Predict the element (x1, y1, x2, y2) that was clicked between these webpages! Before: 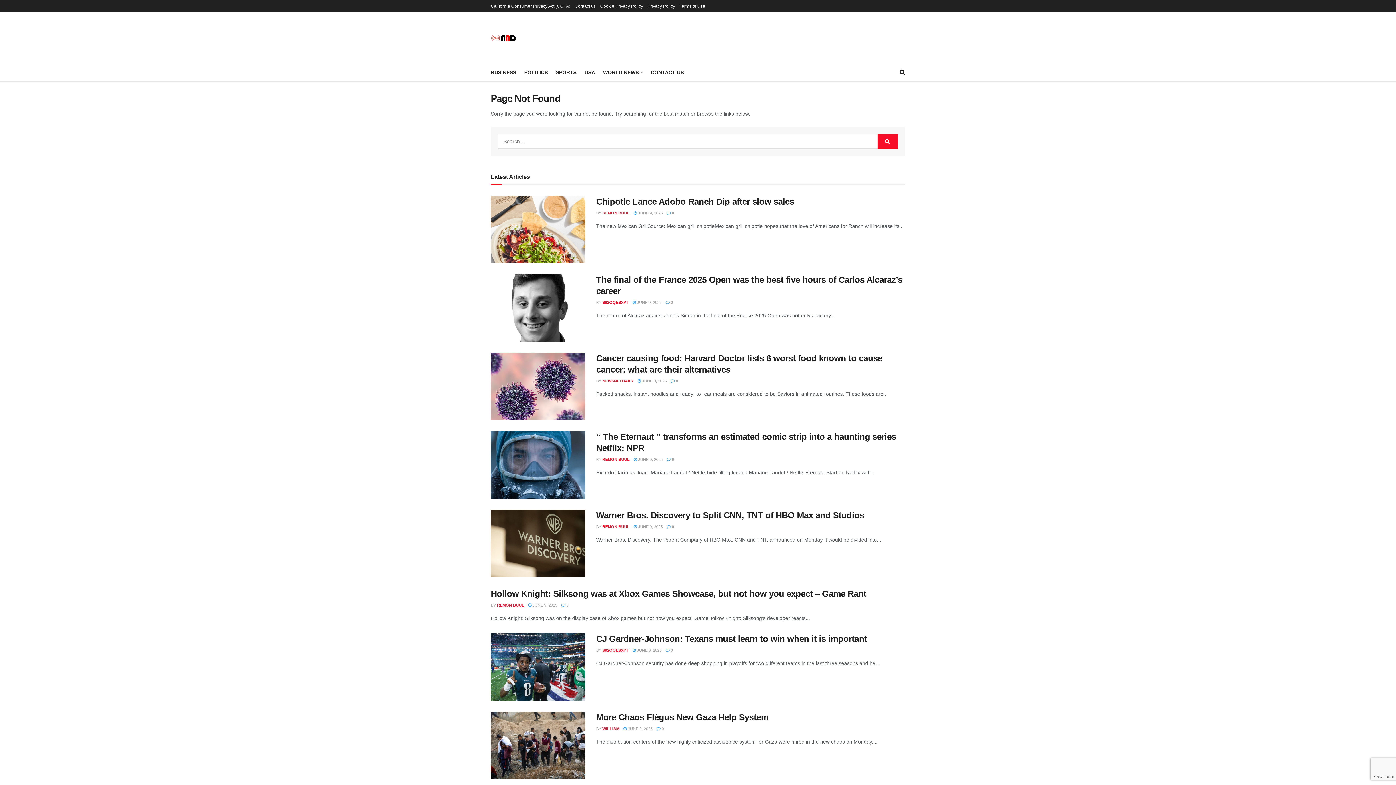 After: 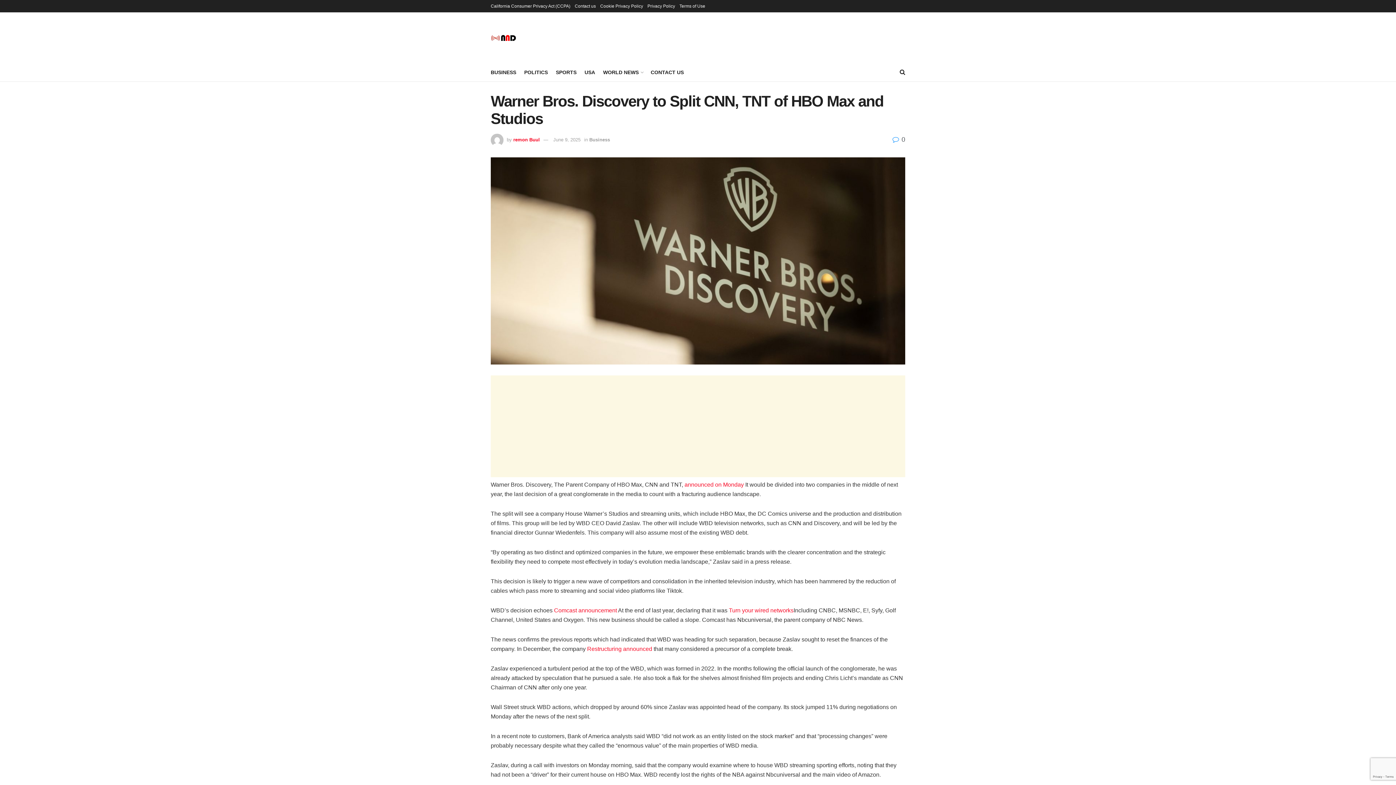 Action: bbox: (633, 524, 662, 529) label:  JUNE 9, 2025